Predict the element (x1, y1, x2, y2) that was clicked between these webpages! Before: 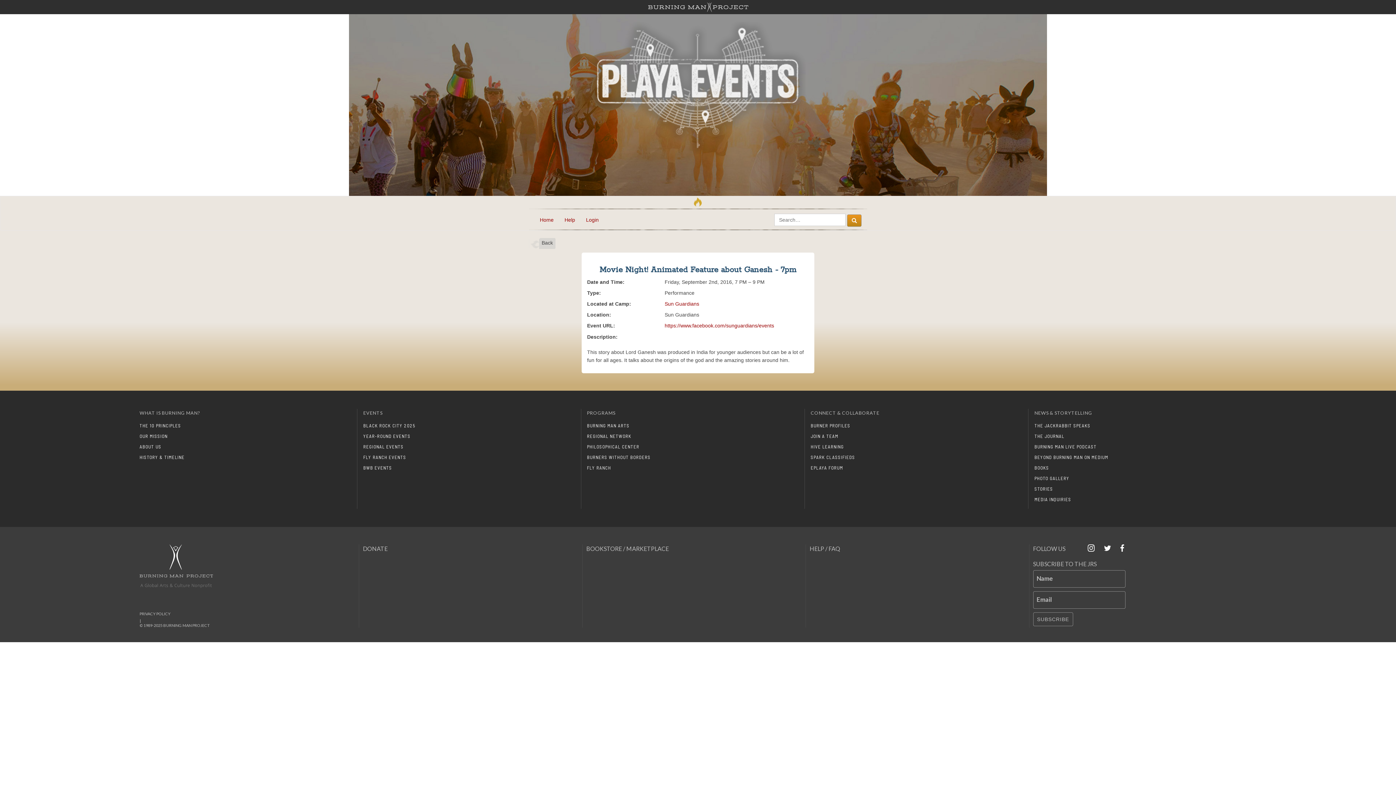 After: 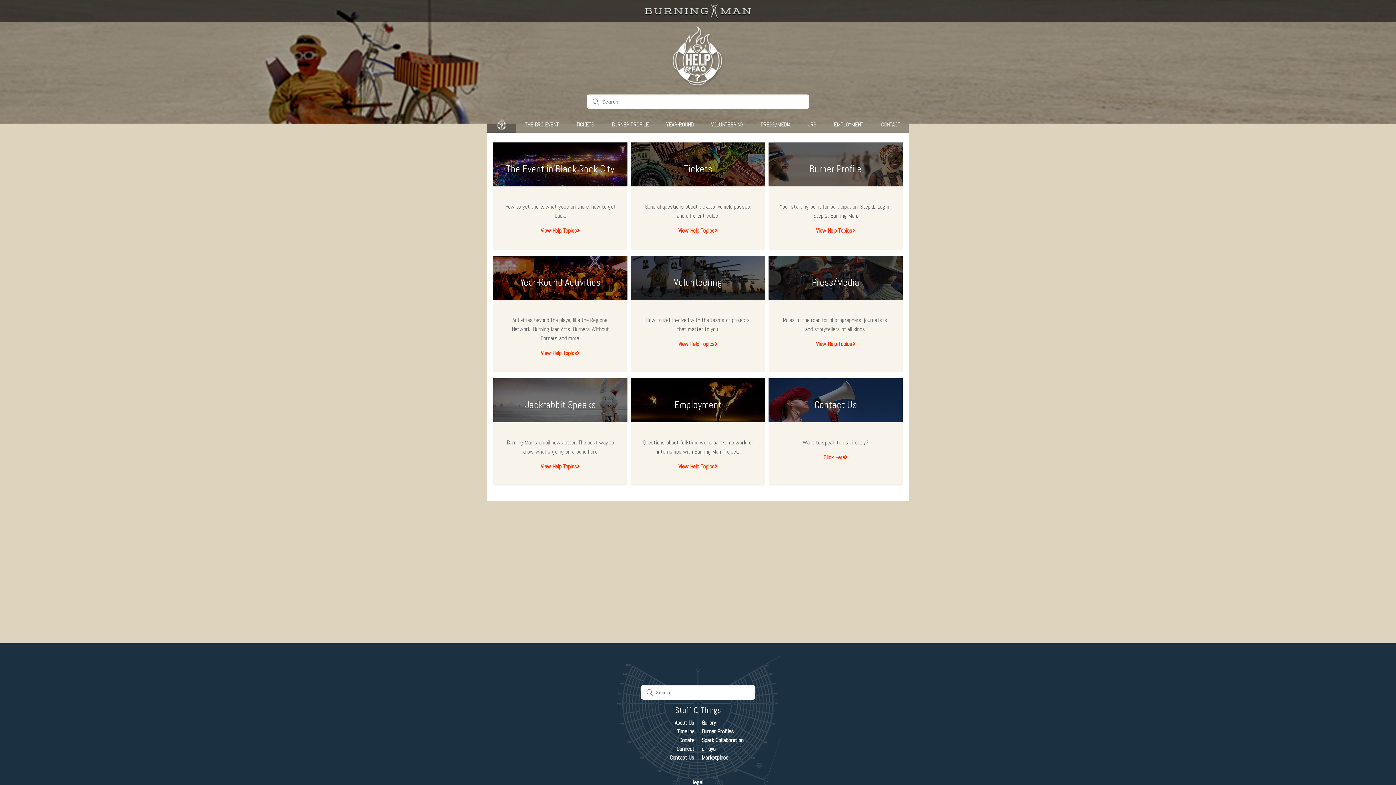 Action: label: HELP / FAQ bbox: (809, 545, 846, 552)